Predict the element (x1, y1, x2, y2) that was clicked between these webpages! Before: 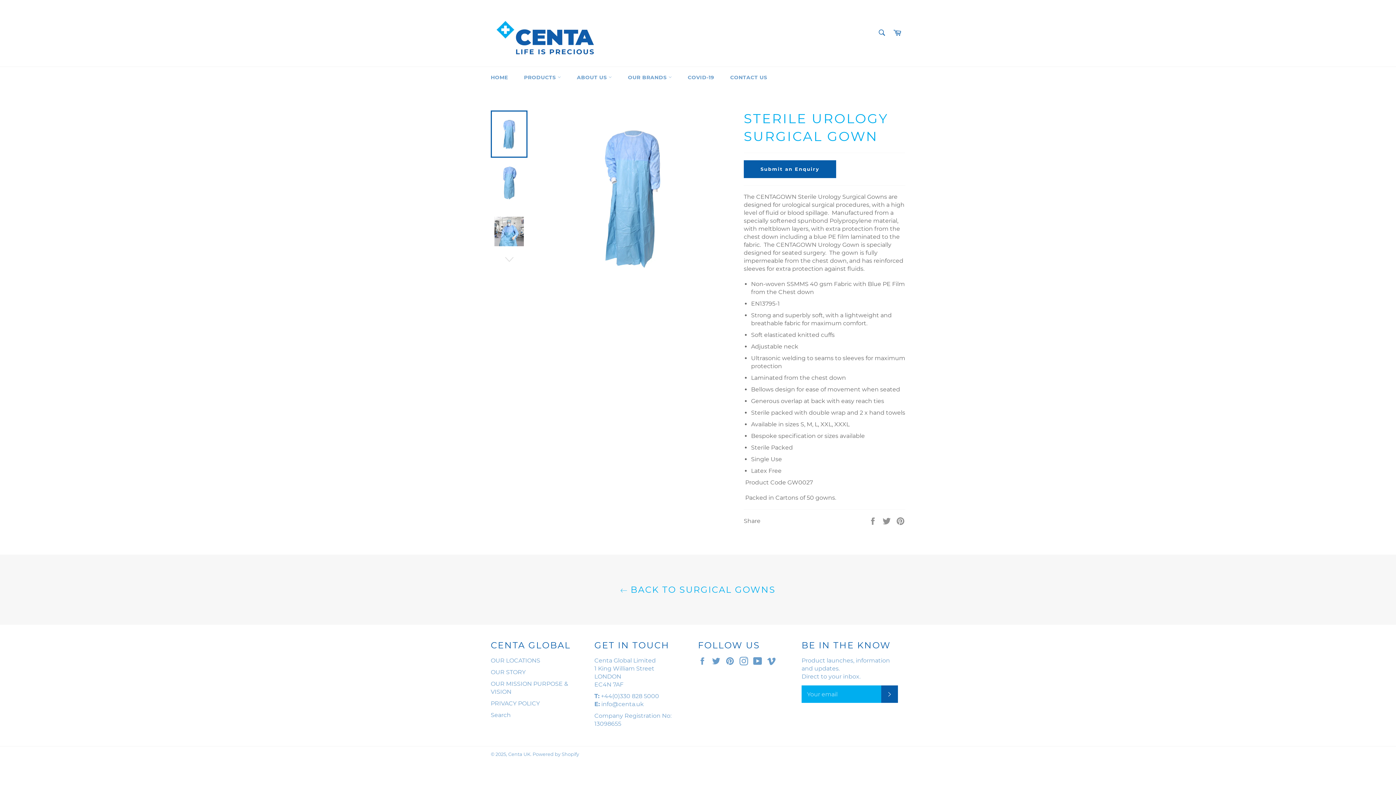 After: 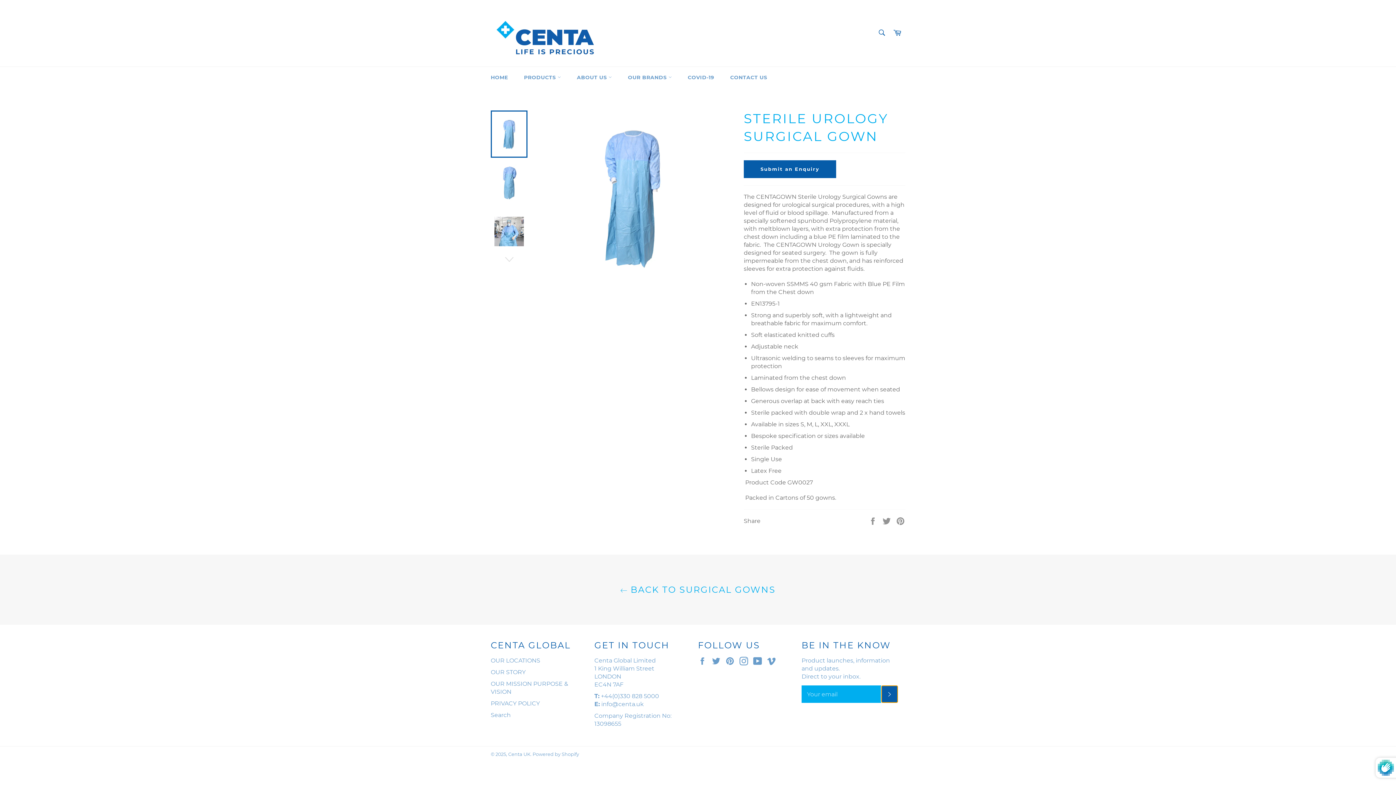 Action: label: Subscribe bbox: (881, 685, 898, 703)